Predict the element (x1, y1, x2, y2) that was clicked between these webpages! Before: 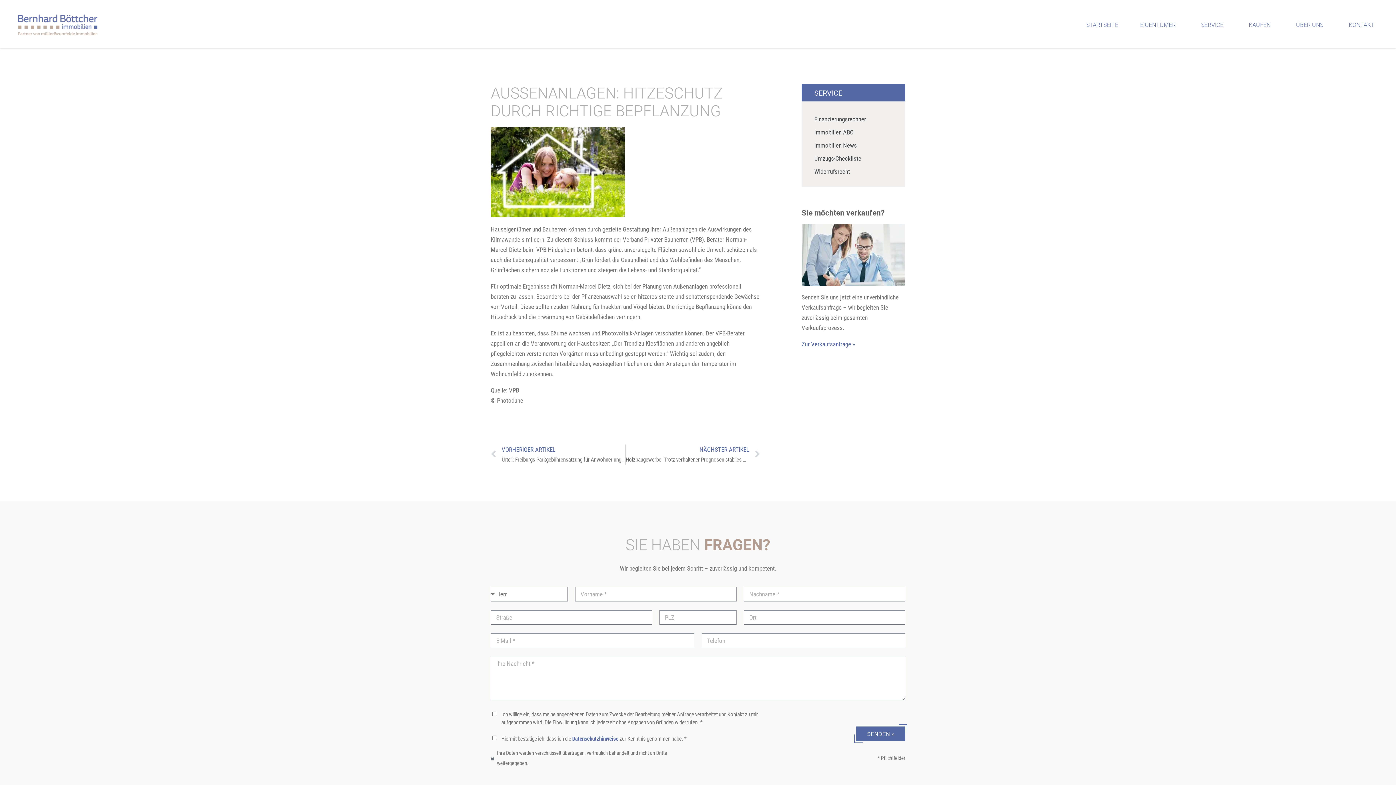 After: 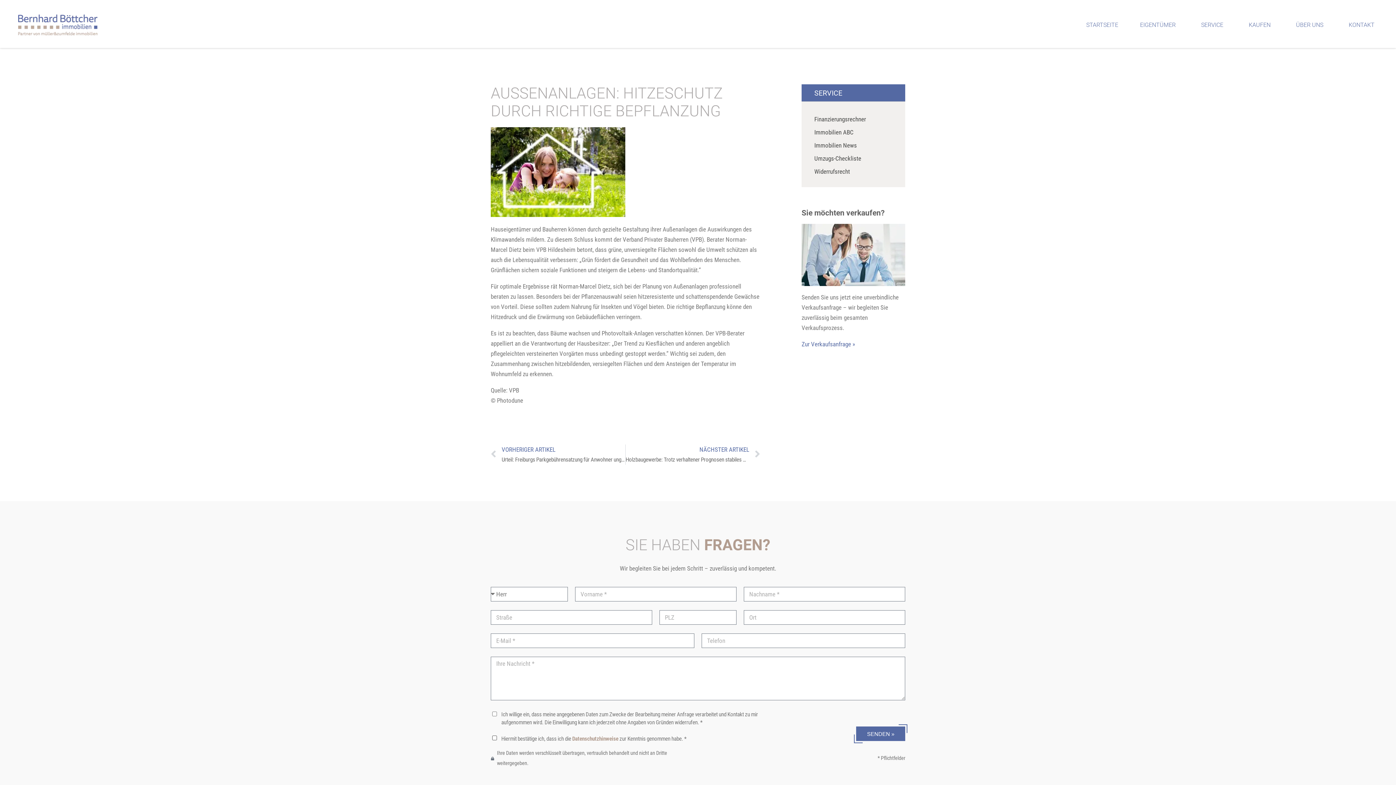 Action: bbox: (572, 736, 618, 742) label: Datenschutzhinweise